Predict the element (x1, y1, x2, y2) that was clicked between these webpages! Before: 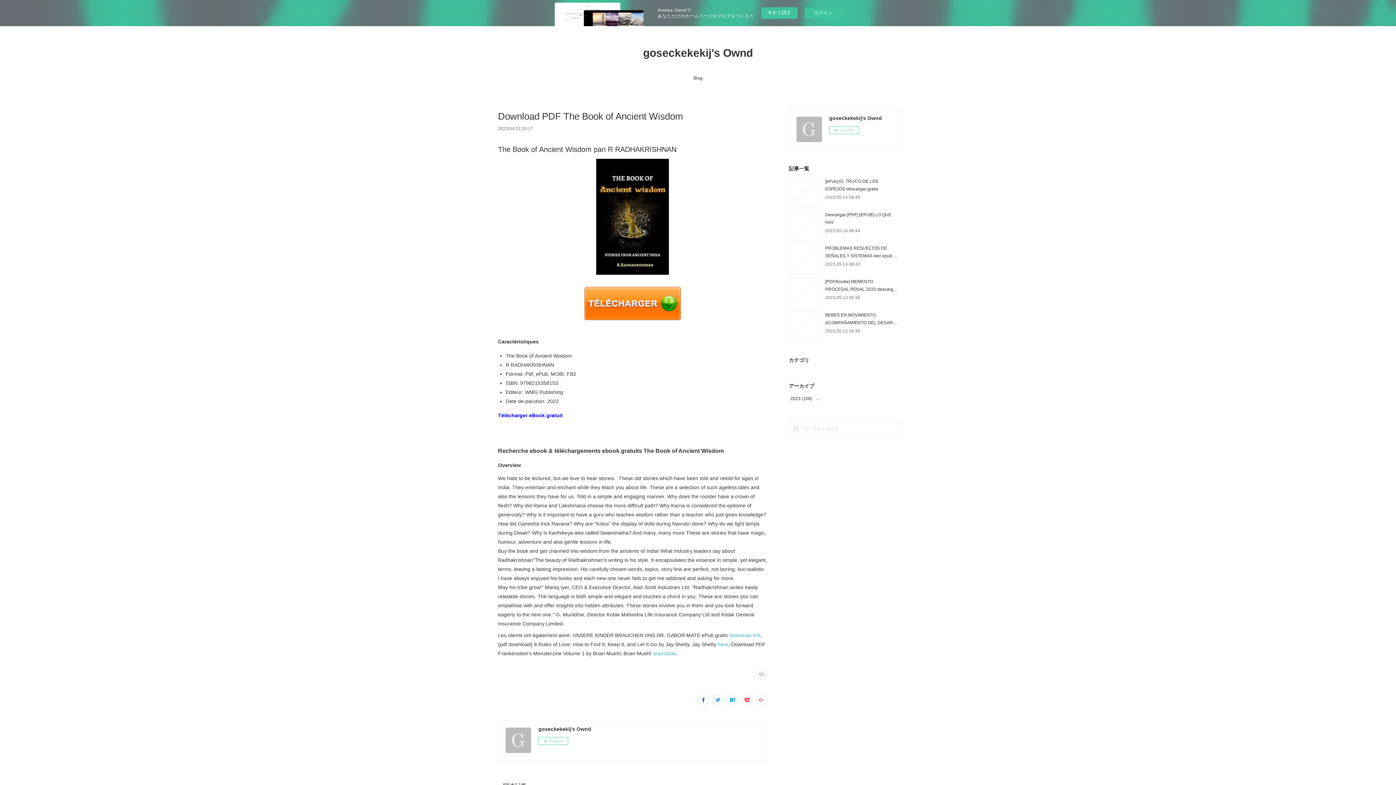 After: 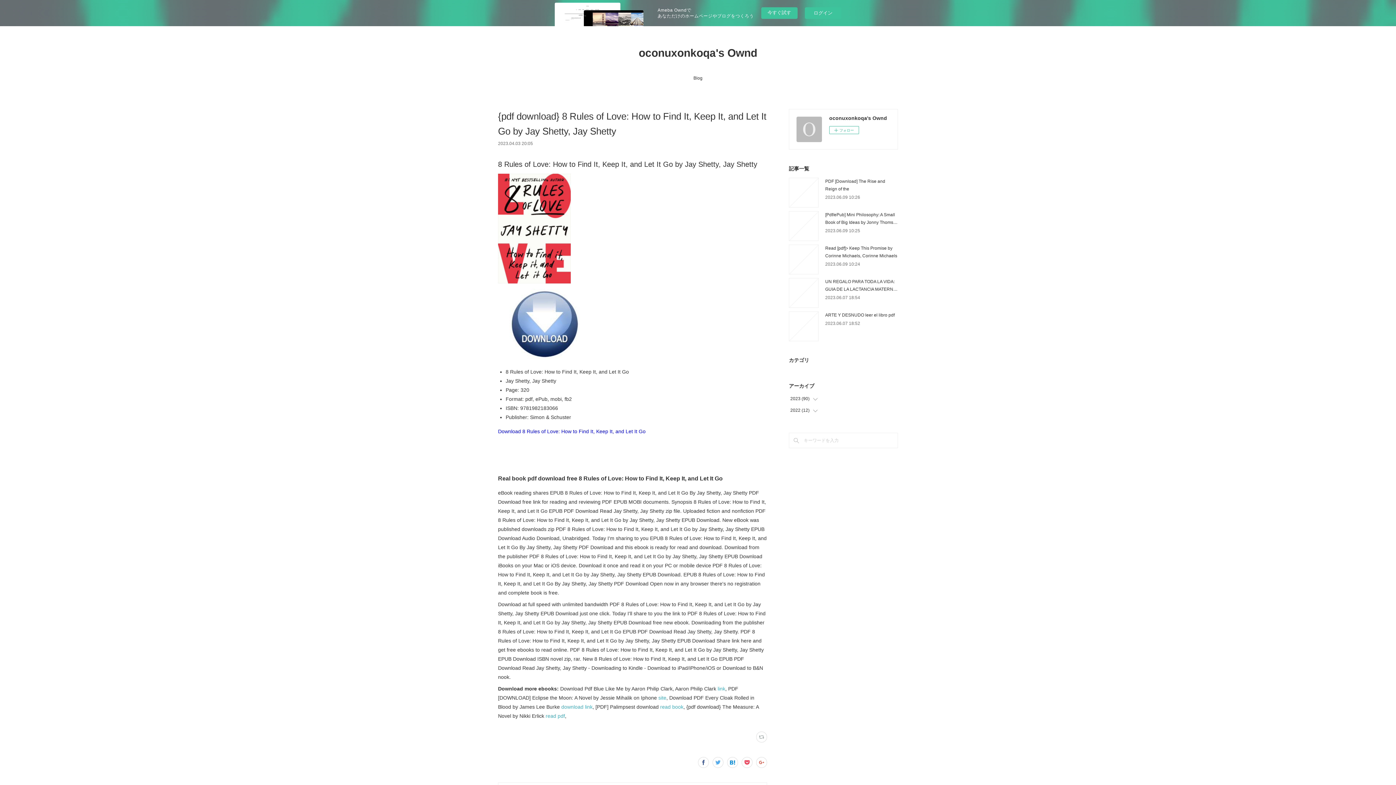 Action: bbox: (717, 641, 728, 647) label: here